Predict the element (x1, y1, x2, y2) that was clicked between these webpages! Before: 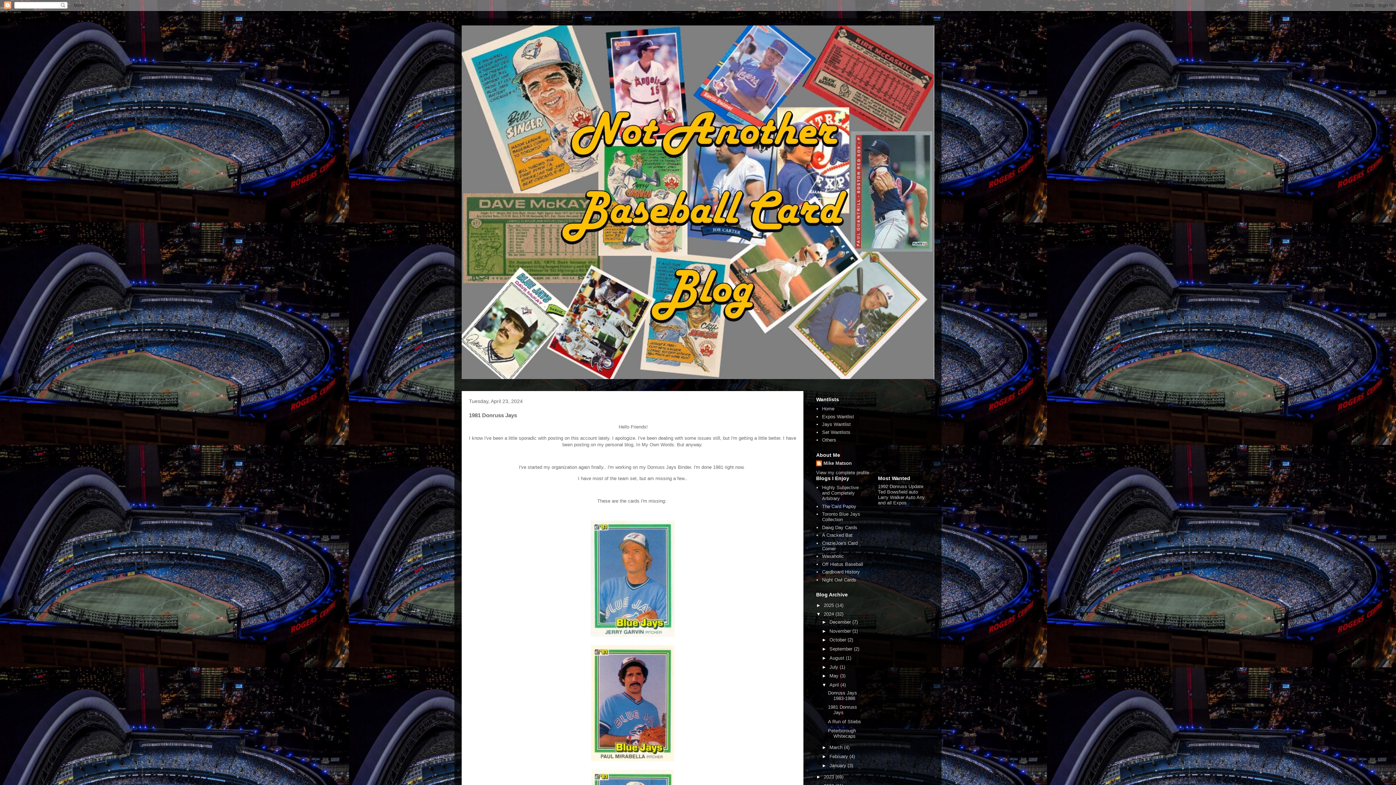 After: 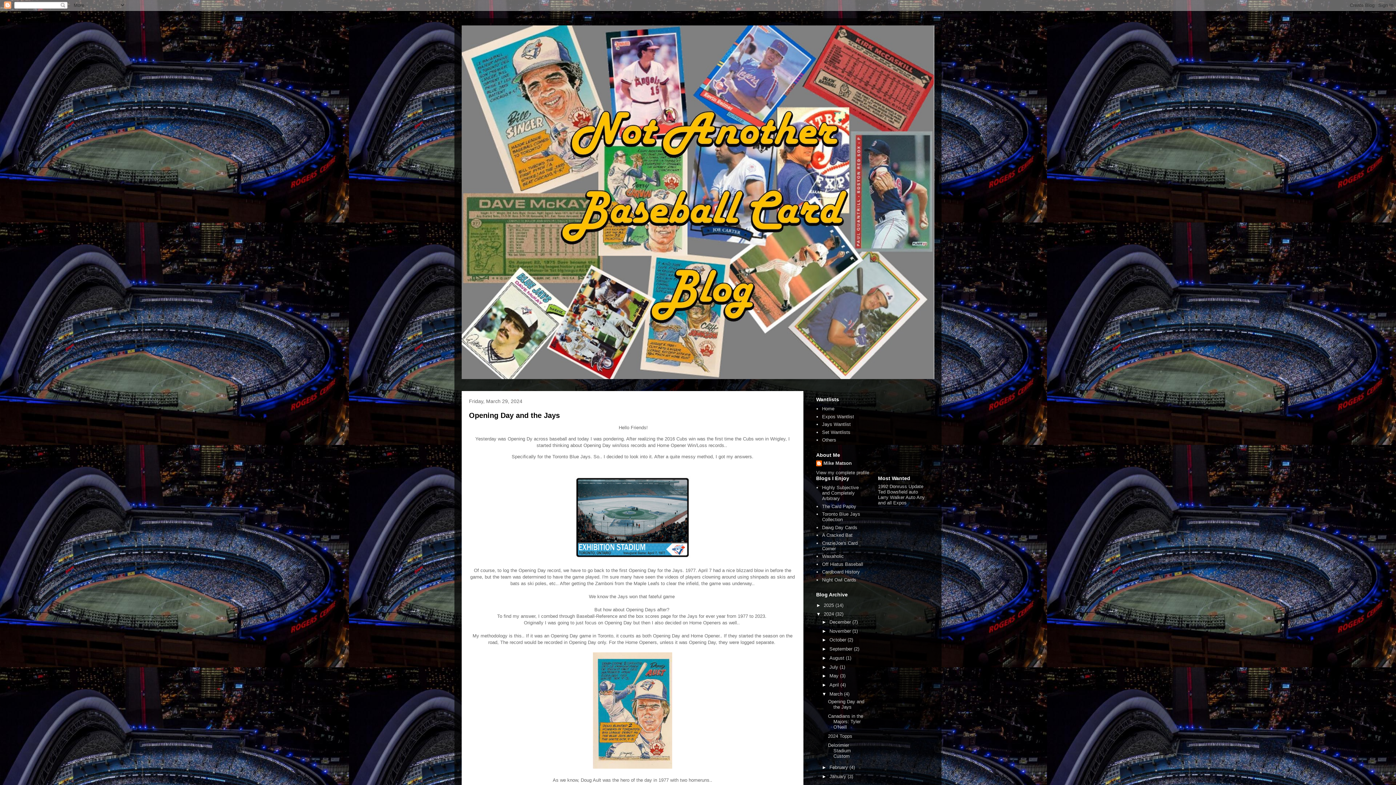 Action: label: March  bbox: (829, 745, 844, 750)